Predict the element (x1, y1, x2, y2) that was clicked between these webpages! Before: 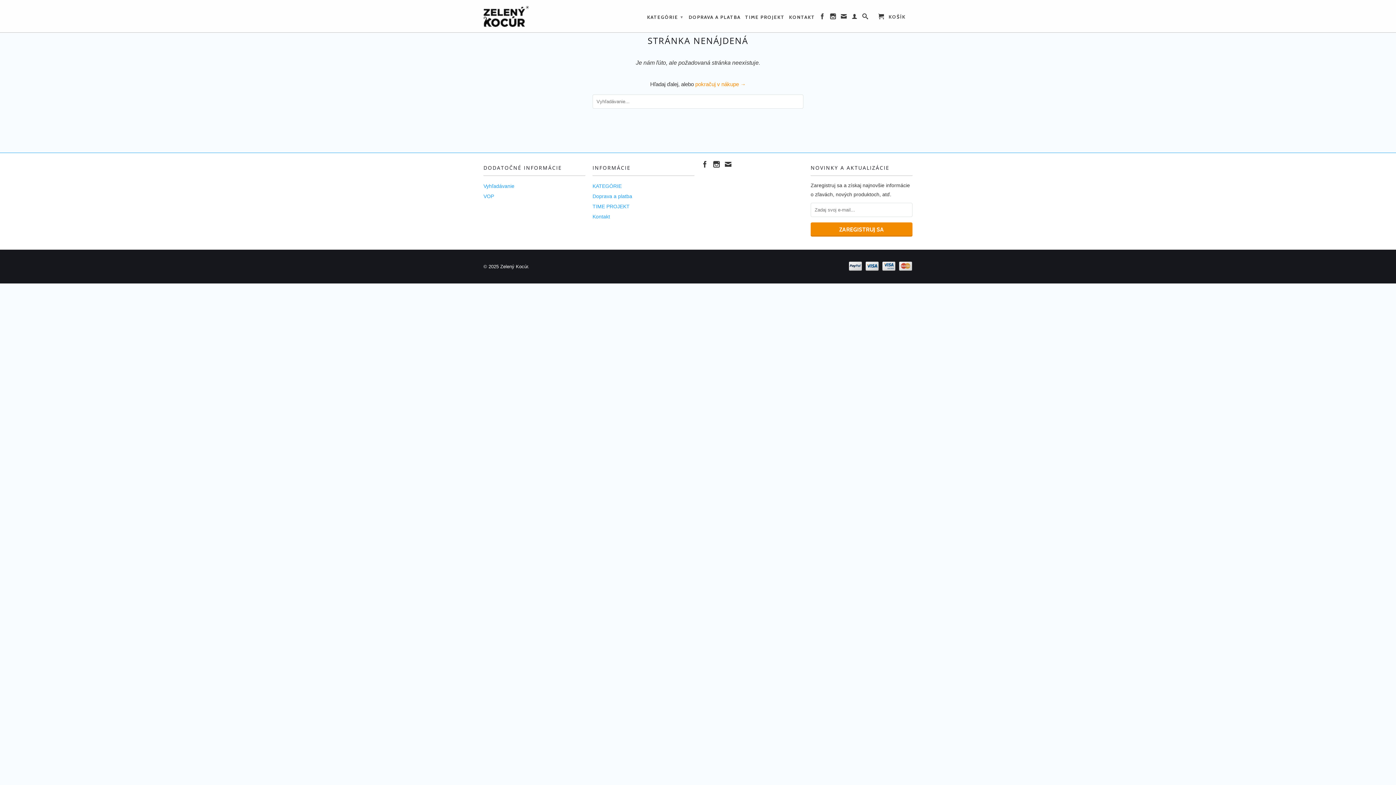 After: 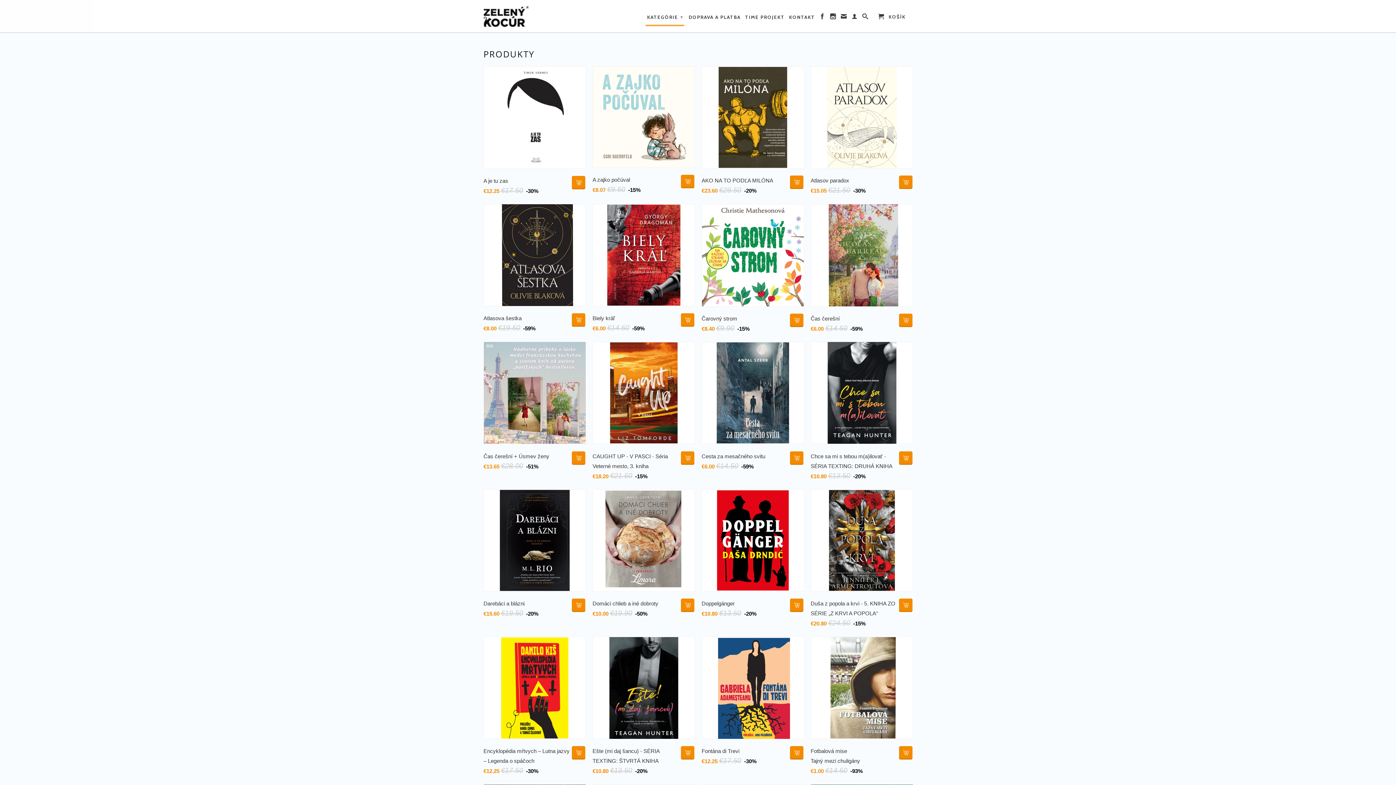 Action: label: KATEGÓRIE bbox: (592, 183, 621, 189)